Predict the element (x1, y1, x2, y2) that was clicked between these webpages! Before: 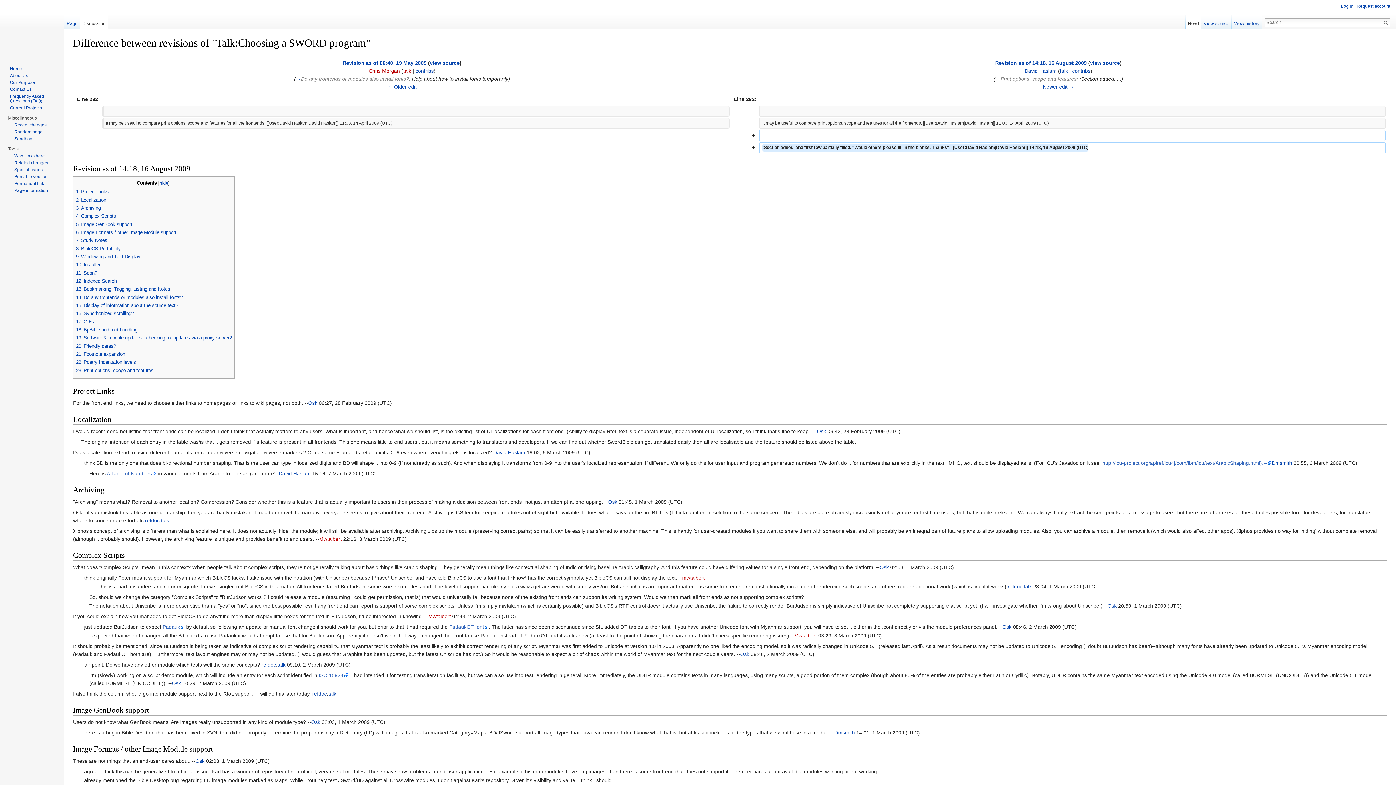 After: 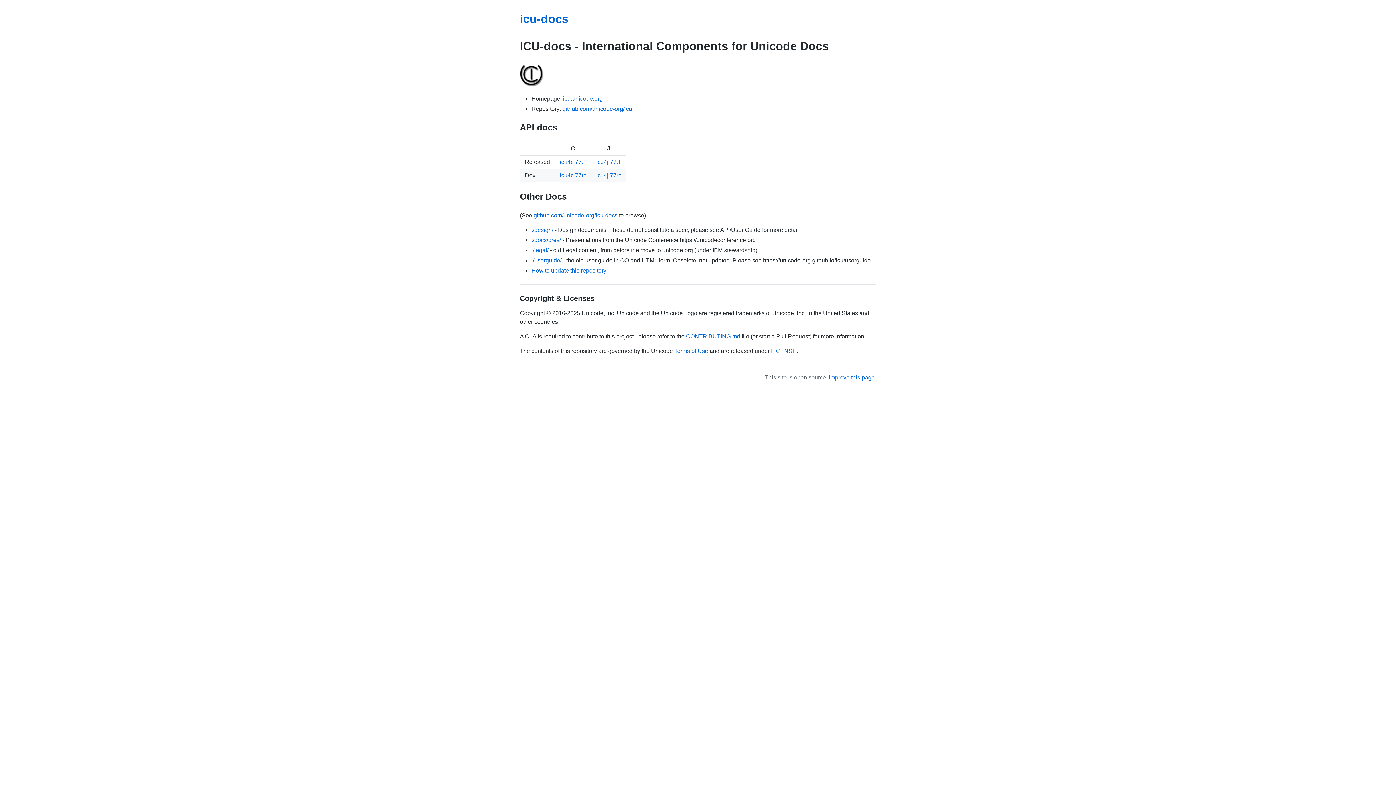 Action: bbox: (1102, 460, 1272, 466) label: http://icu-project.org/apiref/icu4j/com/ibm/icu/text/ArabicShaping.html).--